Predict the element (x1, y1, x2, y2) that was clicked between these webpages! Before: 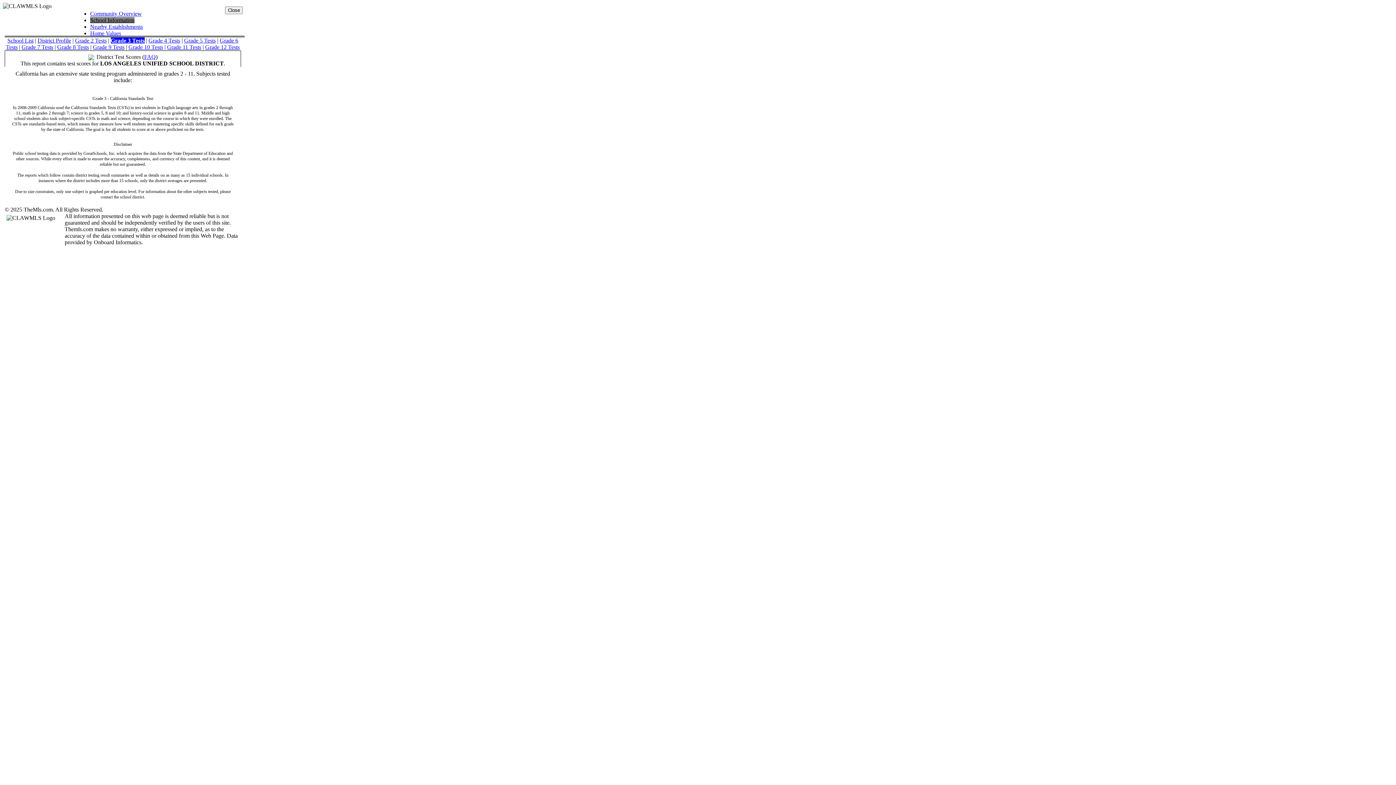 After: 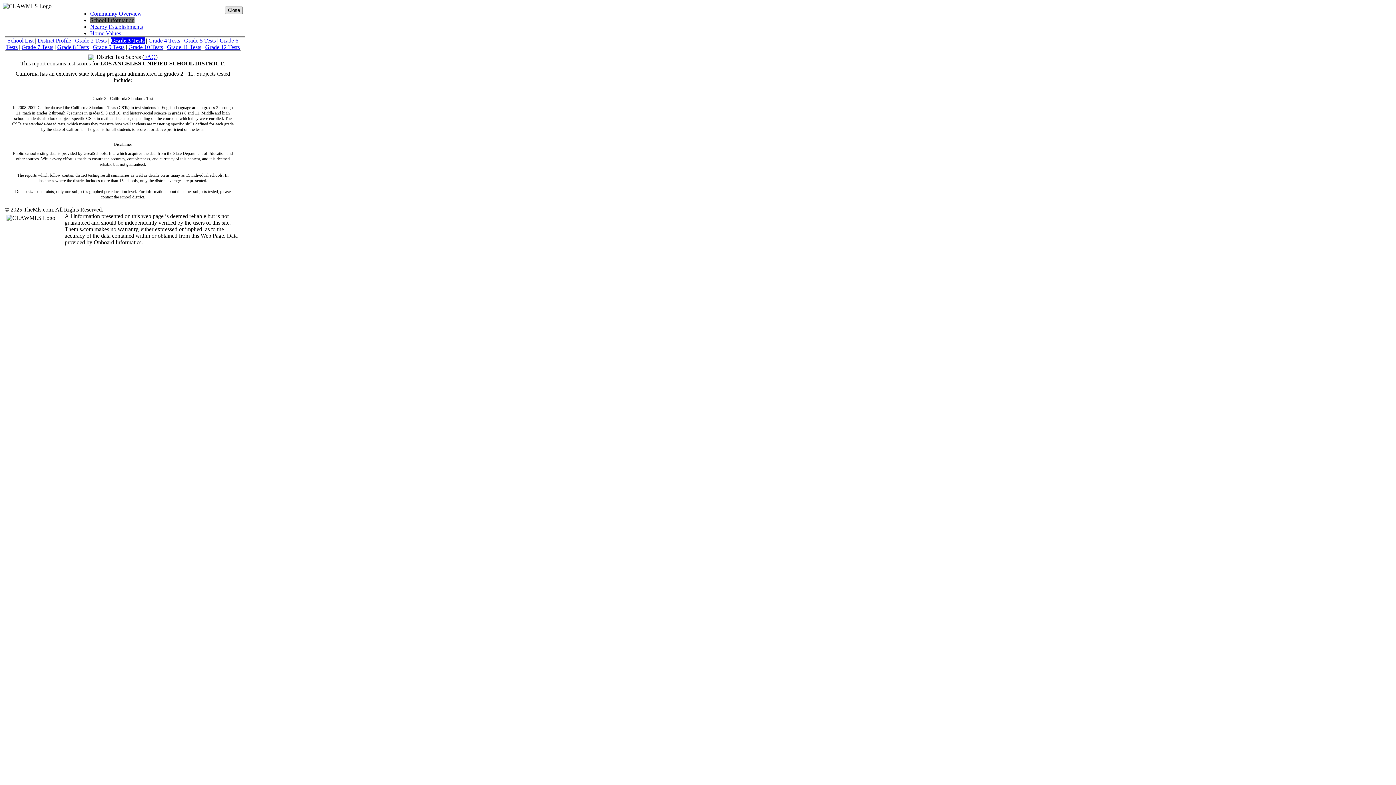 Action: label: Close bbox: (225, 6, 242, 14)